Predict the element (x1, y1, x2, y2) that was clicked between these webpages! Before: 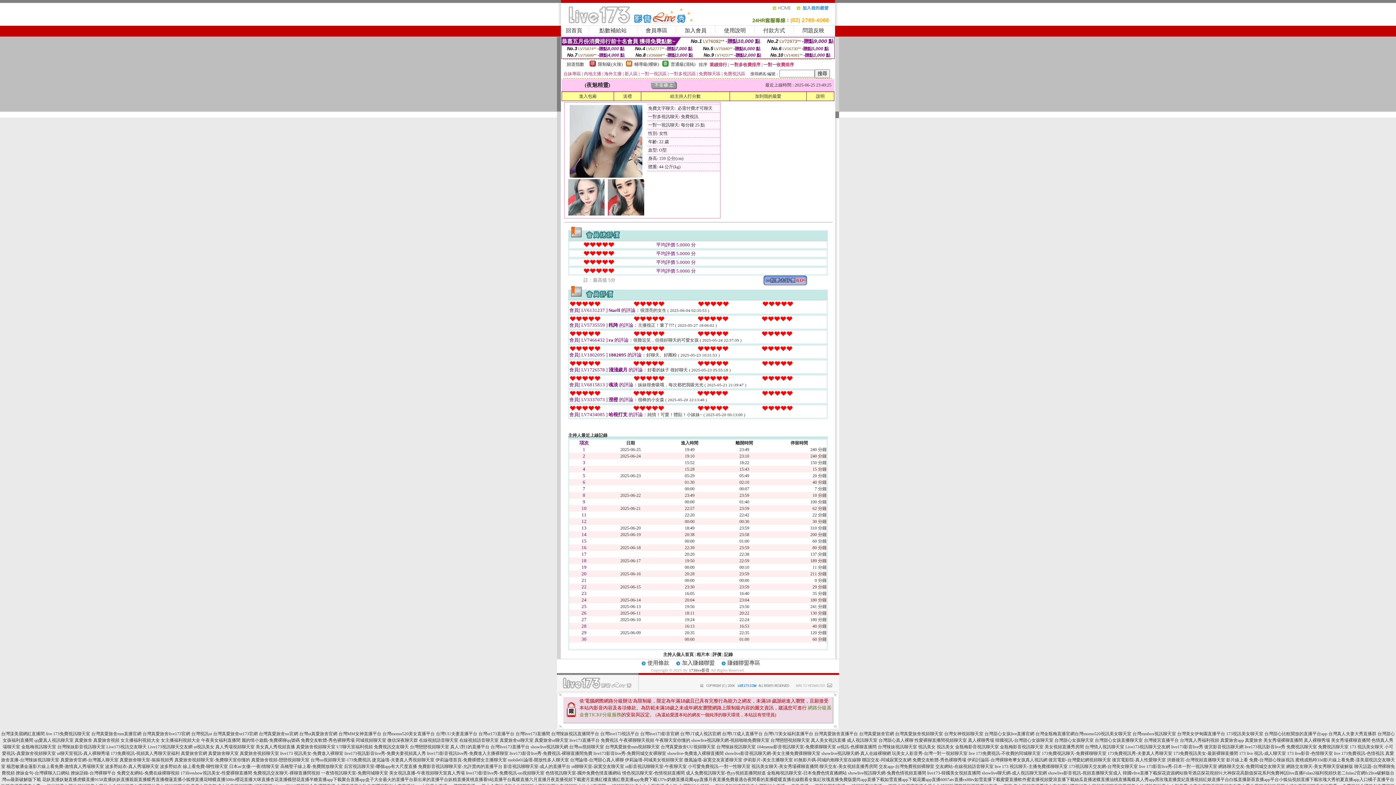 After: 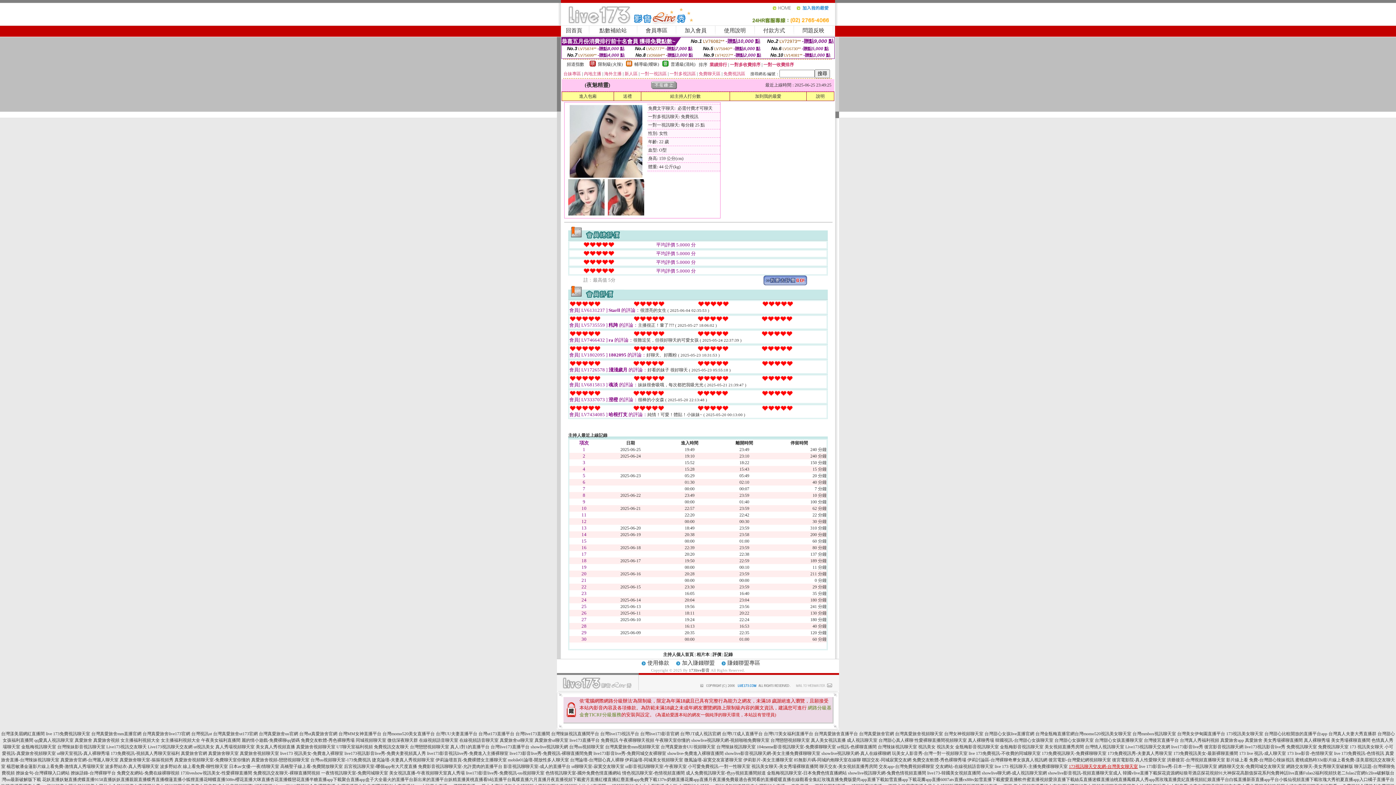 Action: bbox: (1069, 764, 1138, 769) label: 173視訊聊天交友網-台灣美女聊天室